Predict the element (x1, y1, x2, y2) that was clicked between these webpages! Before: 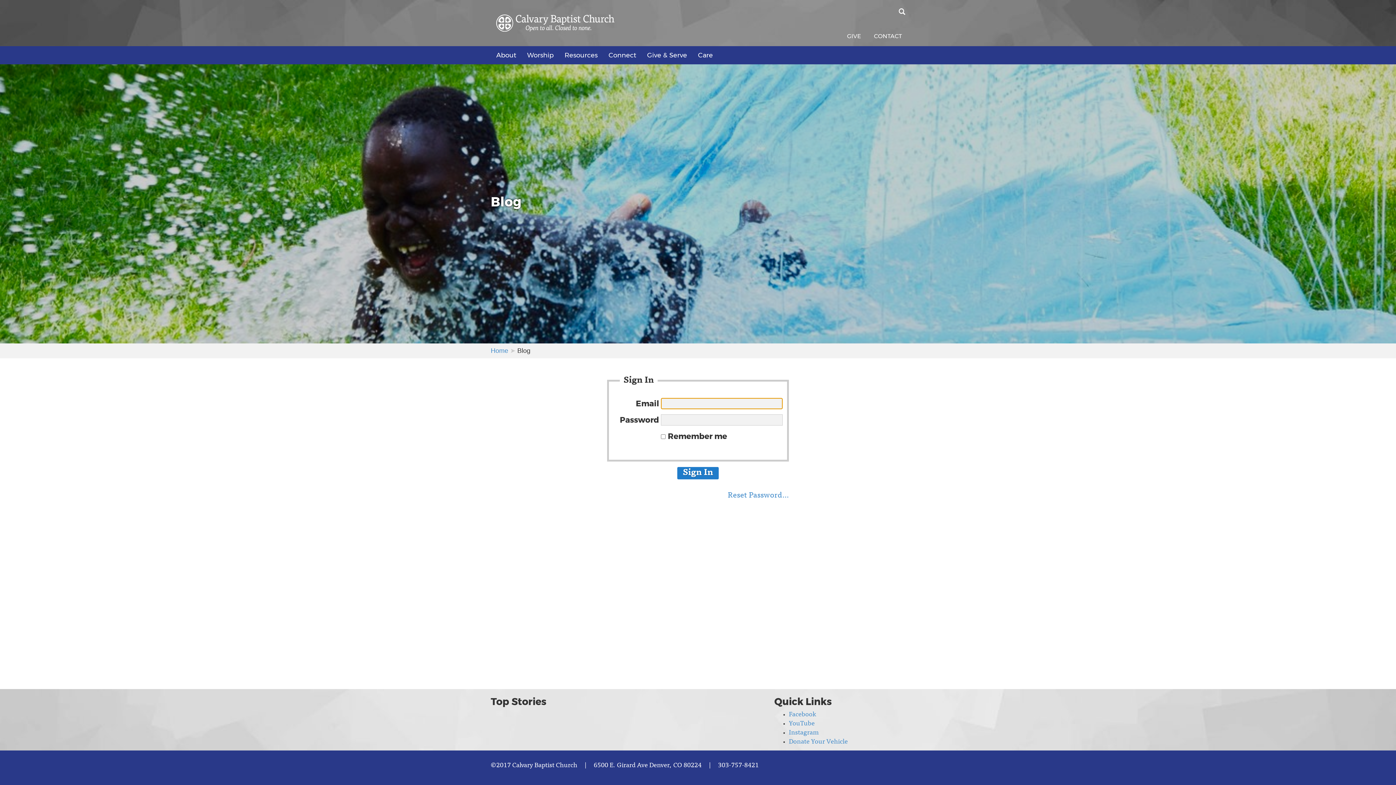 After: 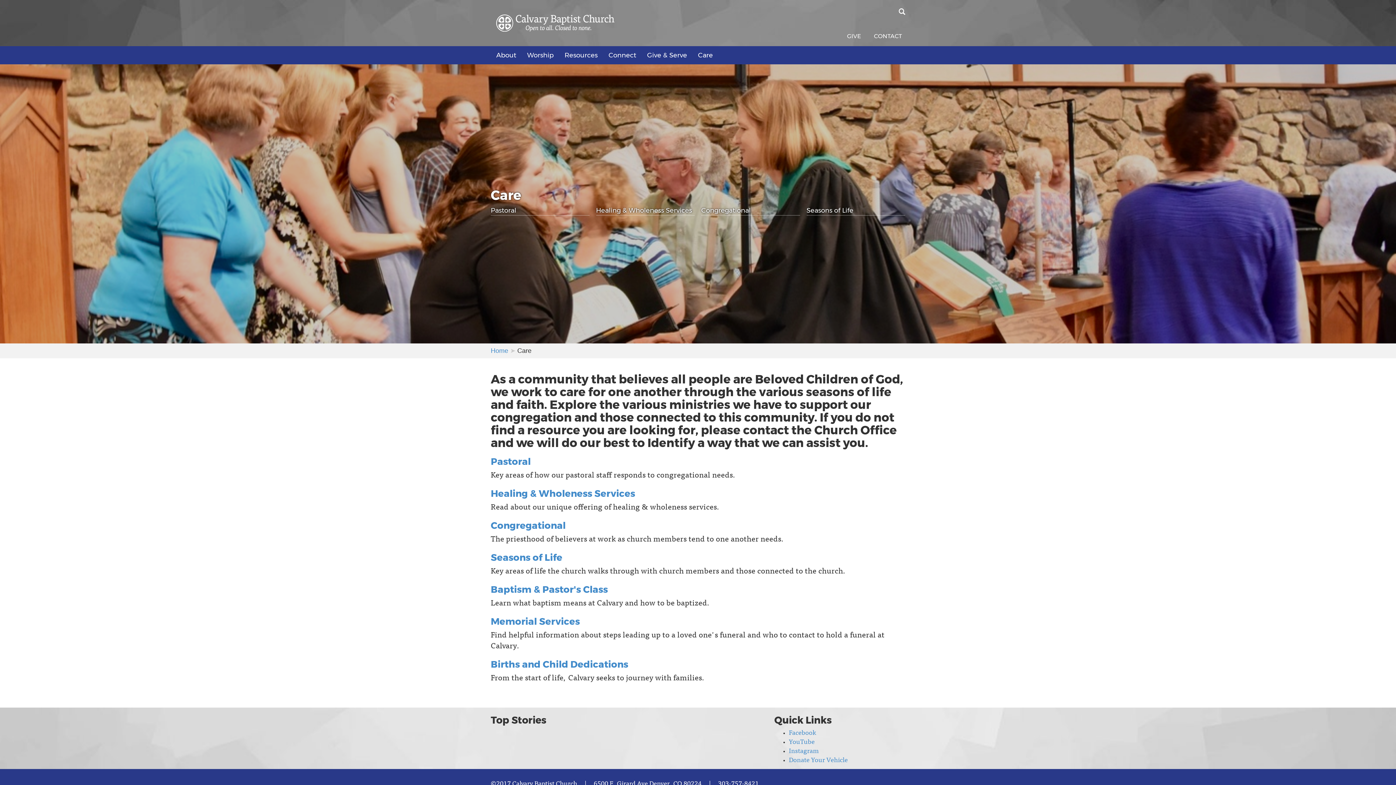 Action: bbox: (692, 46, 718, 64) label: Care